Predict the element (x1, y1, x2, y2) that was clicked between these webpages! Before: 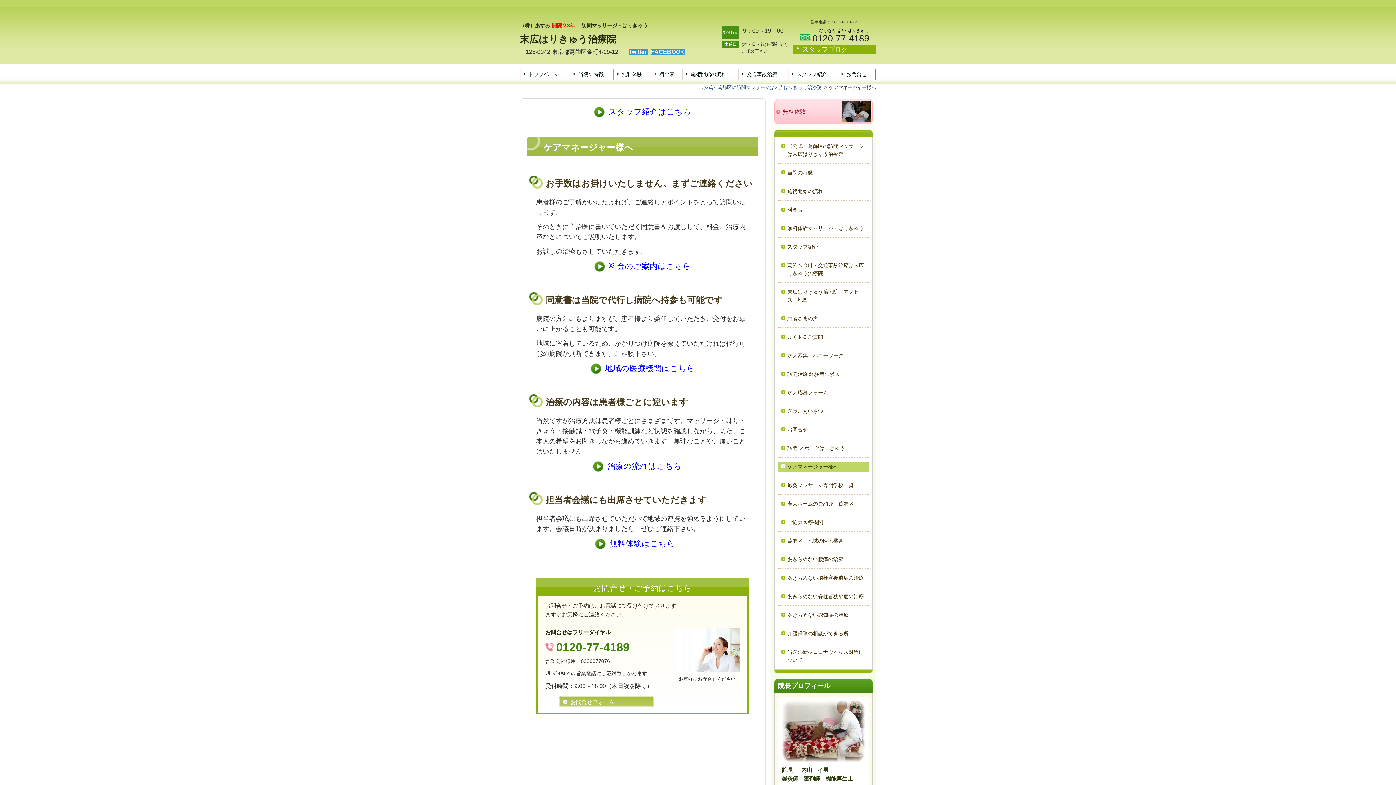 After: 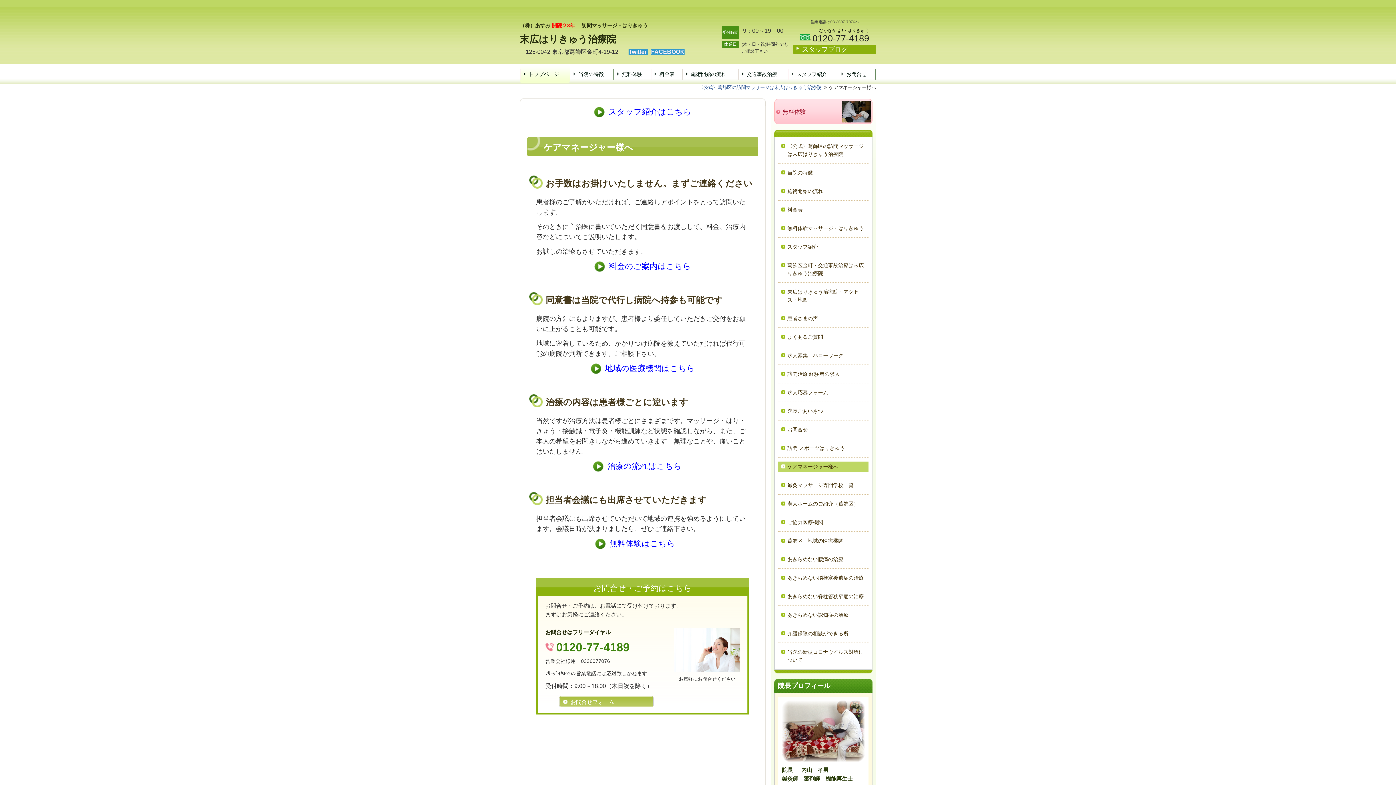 Action: label: トップページ bbox: (520, 65, 569, 82)